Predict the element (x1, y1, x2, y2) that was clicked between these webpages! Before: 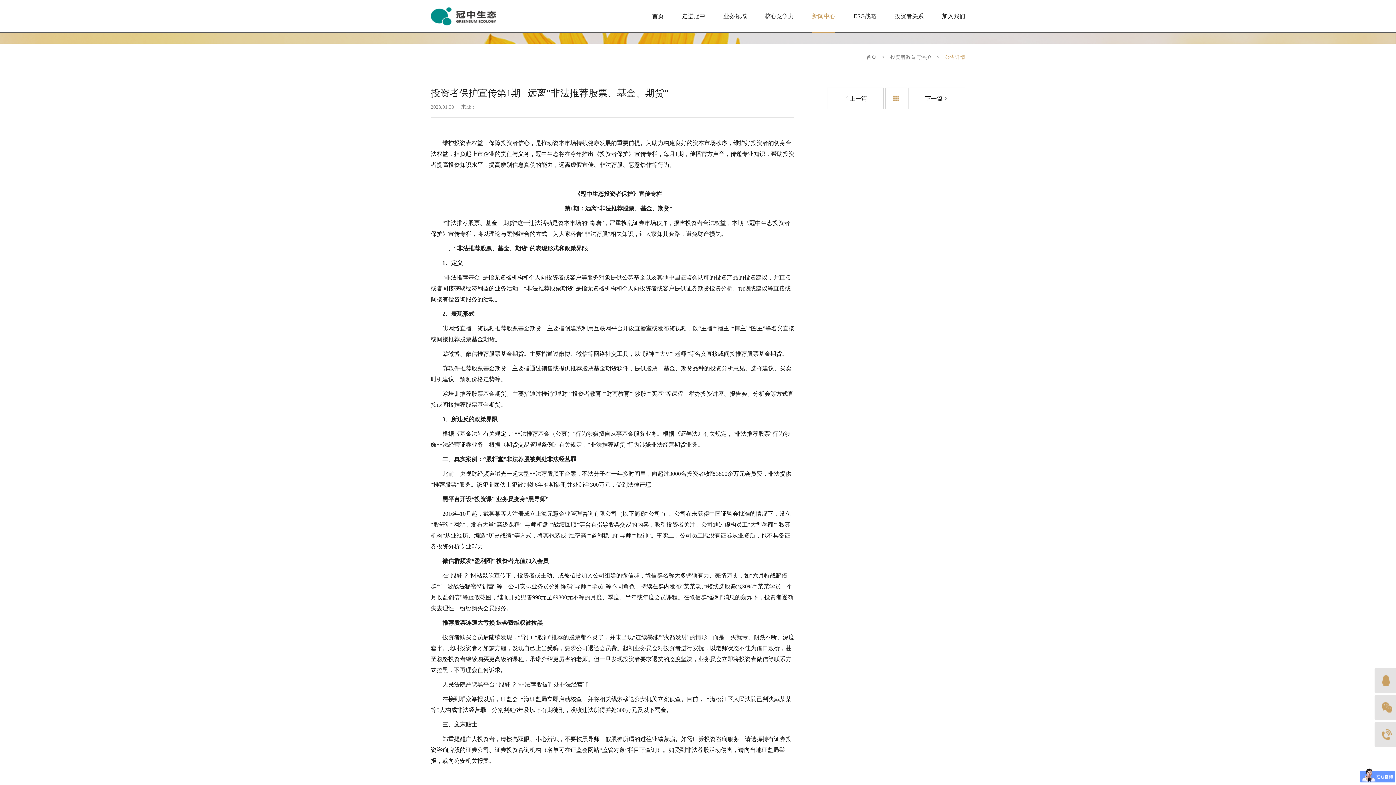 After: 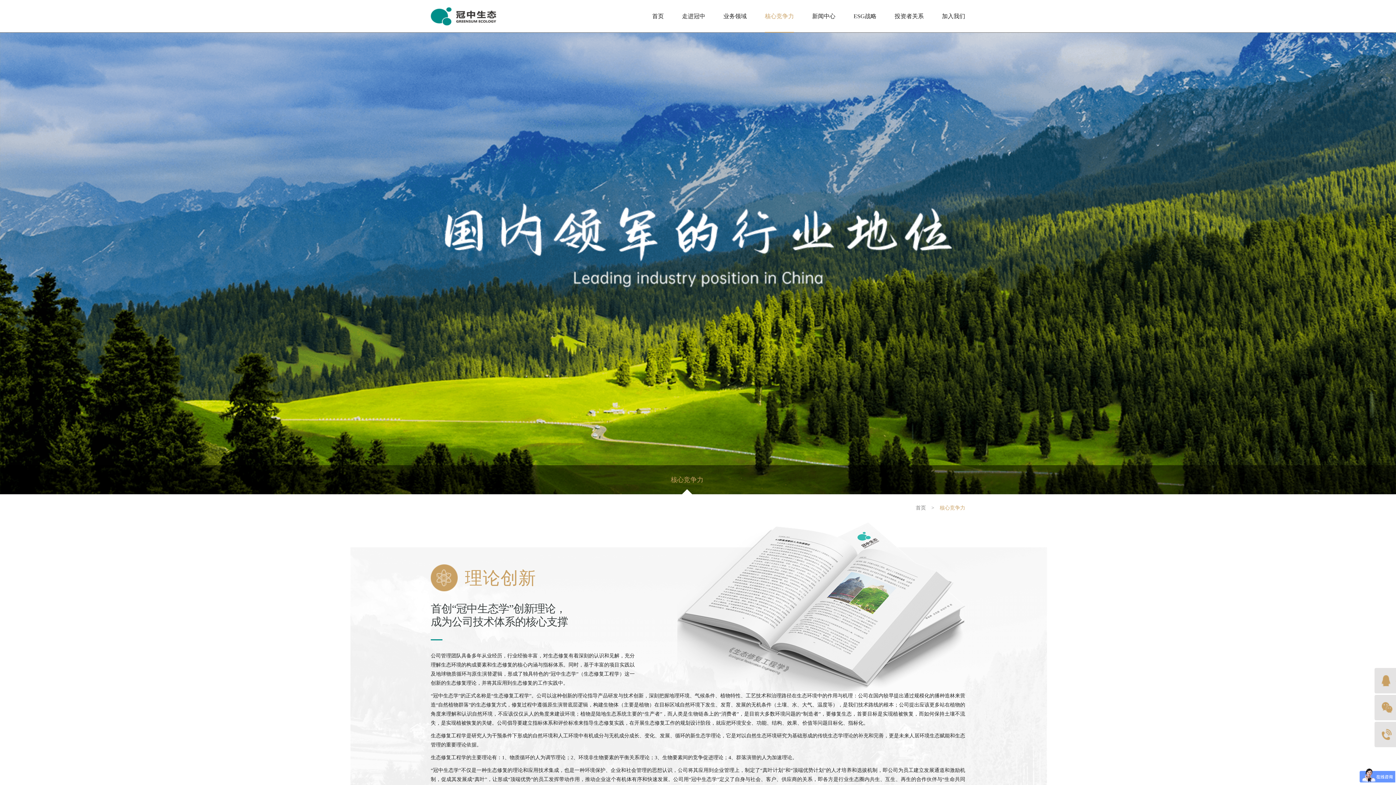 Action: bbox: (765, 12, 794, 19) label: 核心竞争力